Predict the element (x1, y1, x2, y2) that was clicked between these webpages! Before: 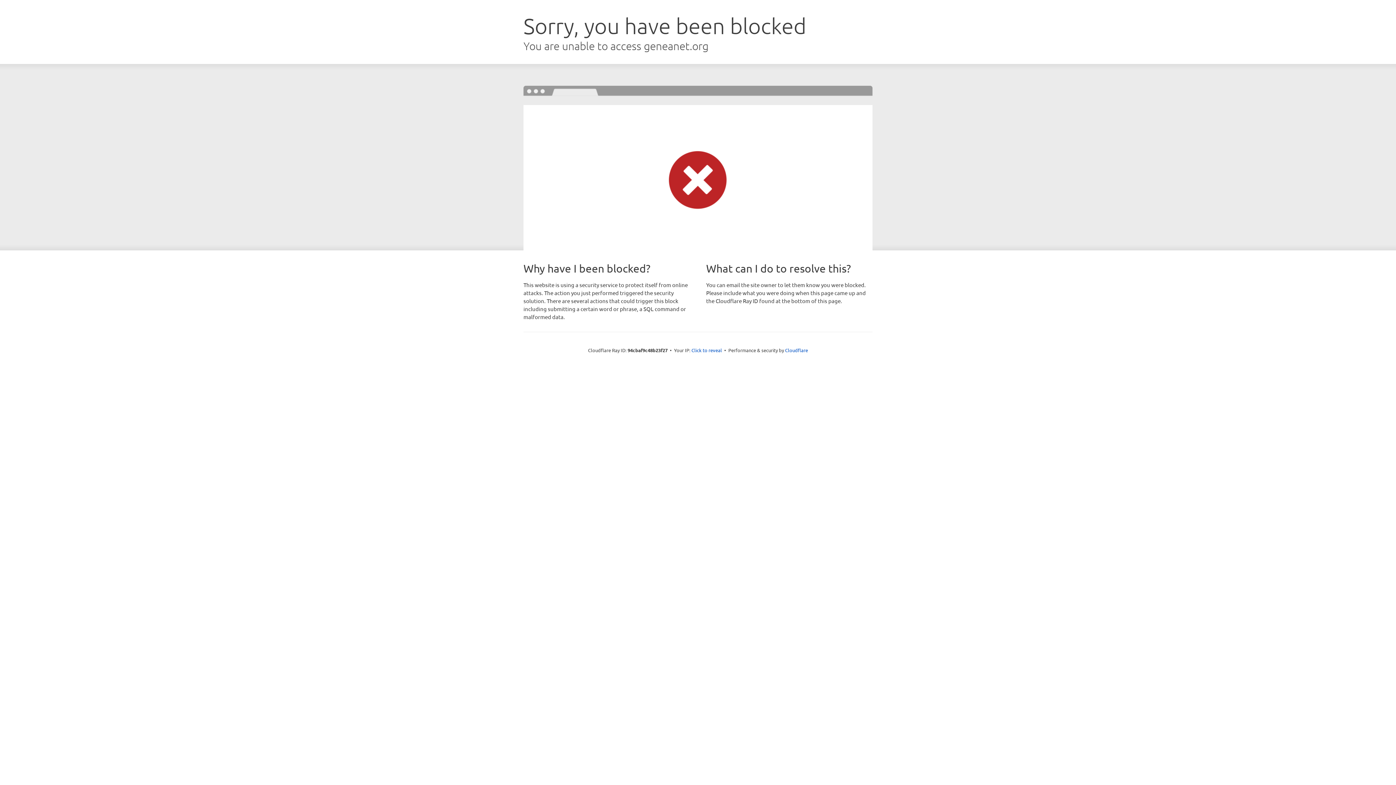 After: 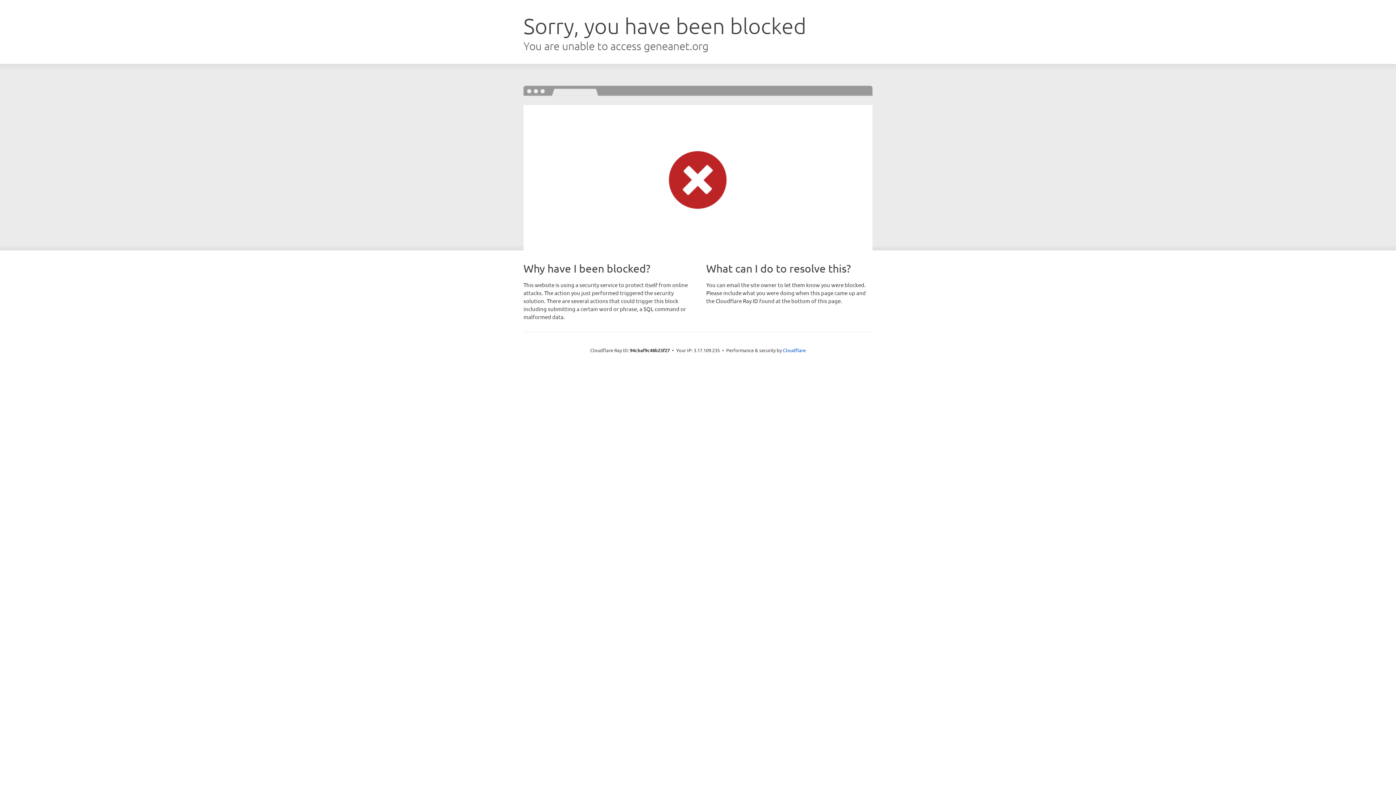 Action: bbox: (691, 346, 722, 353) label: Click to reveal